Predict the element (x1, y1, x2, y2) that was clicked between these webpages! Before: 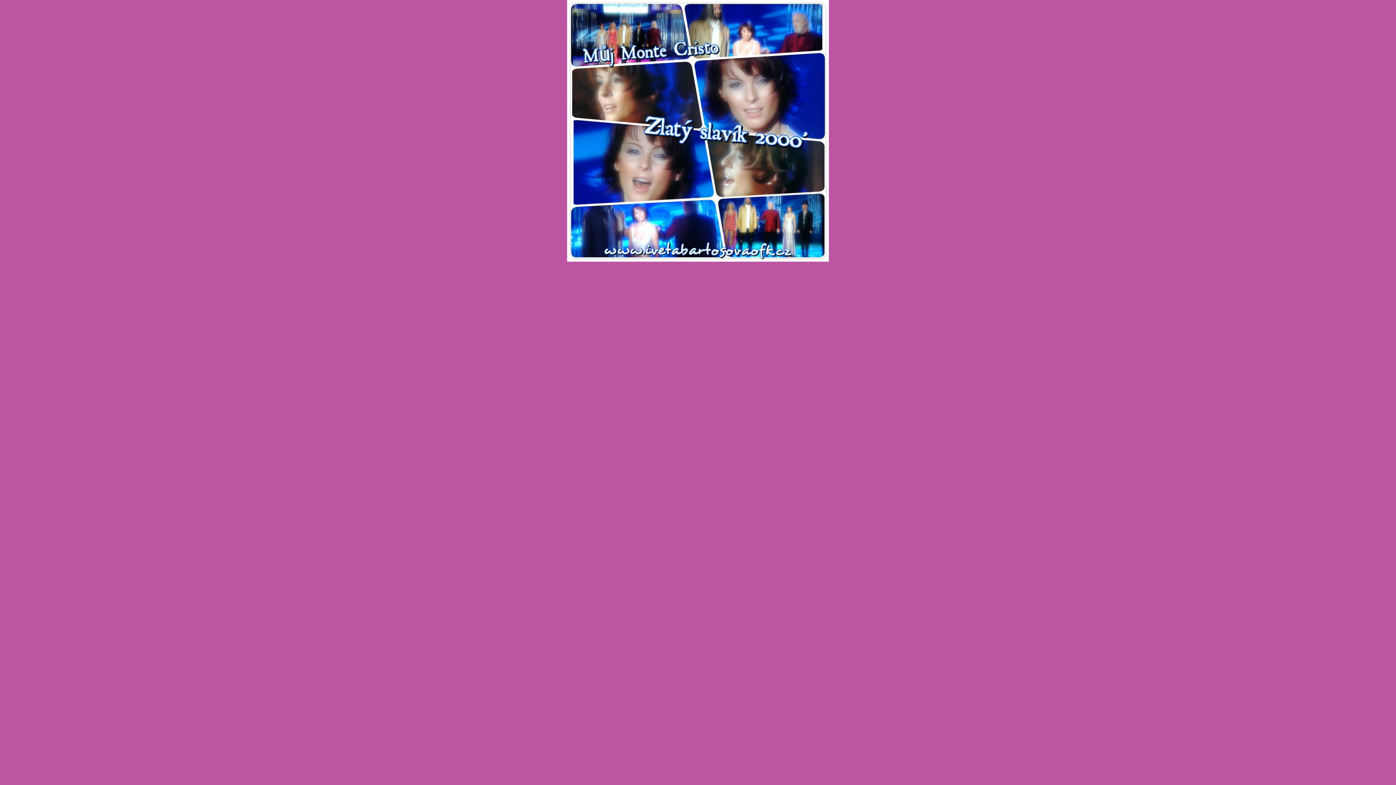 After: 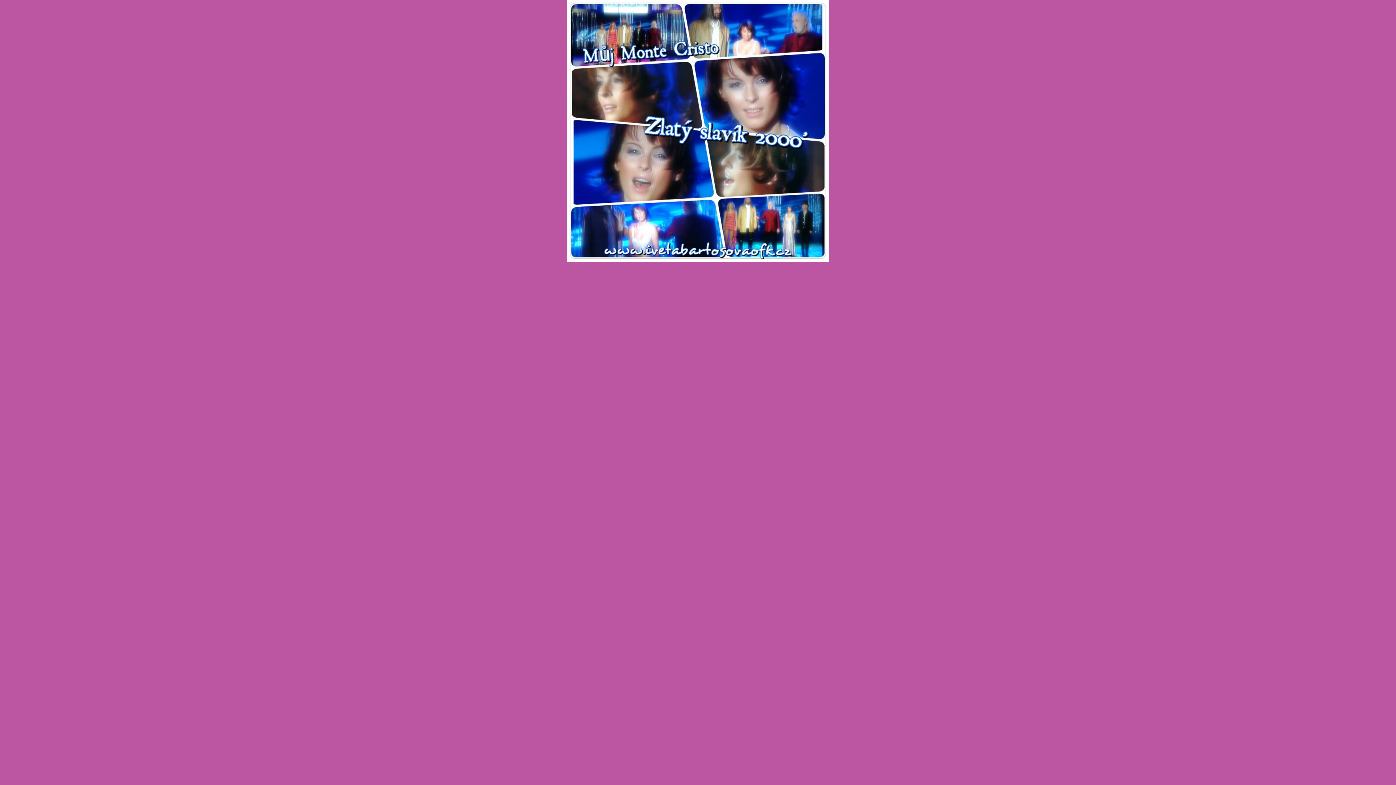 Action: bbox: (567, 258, 829, 262)